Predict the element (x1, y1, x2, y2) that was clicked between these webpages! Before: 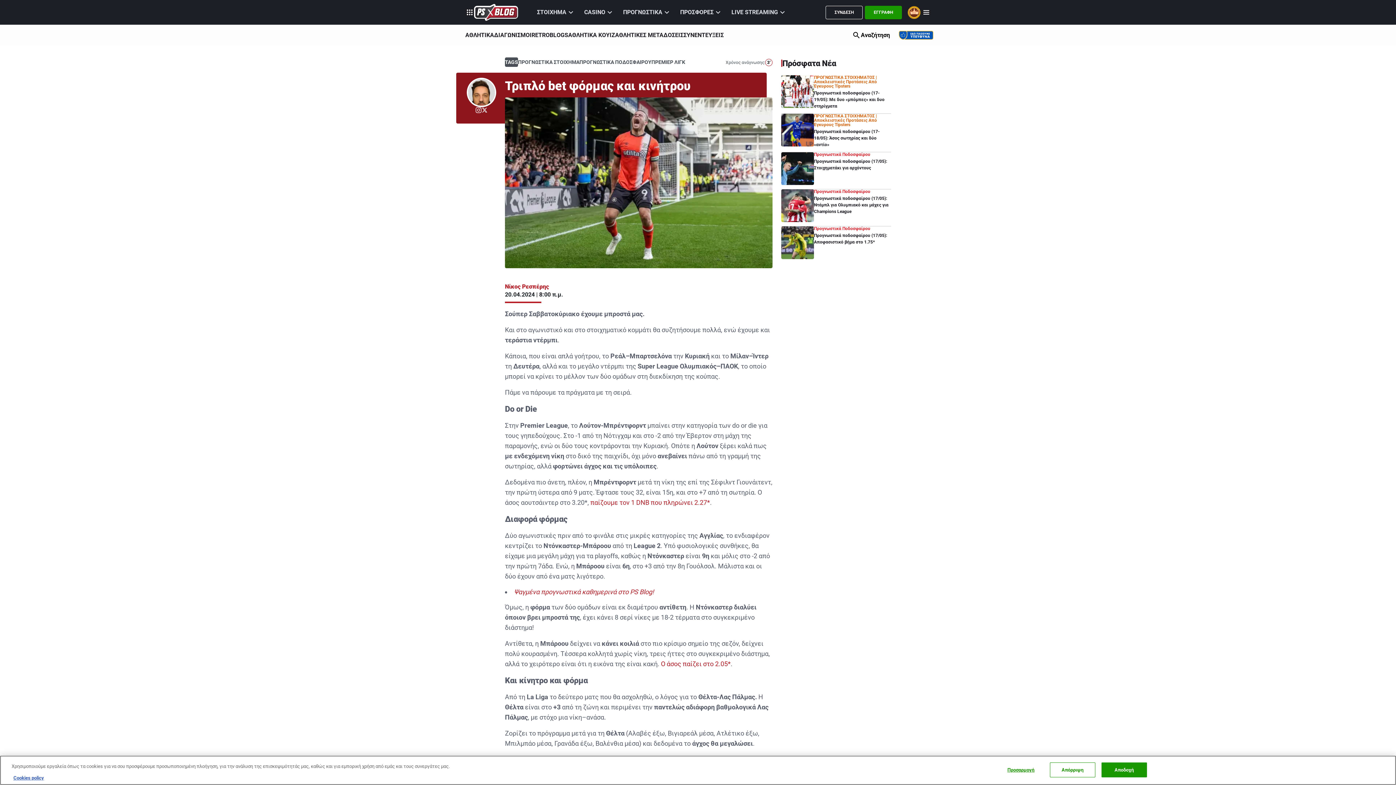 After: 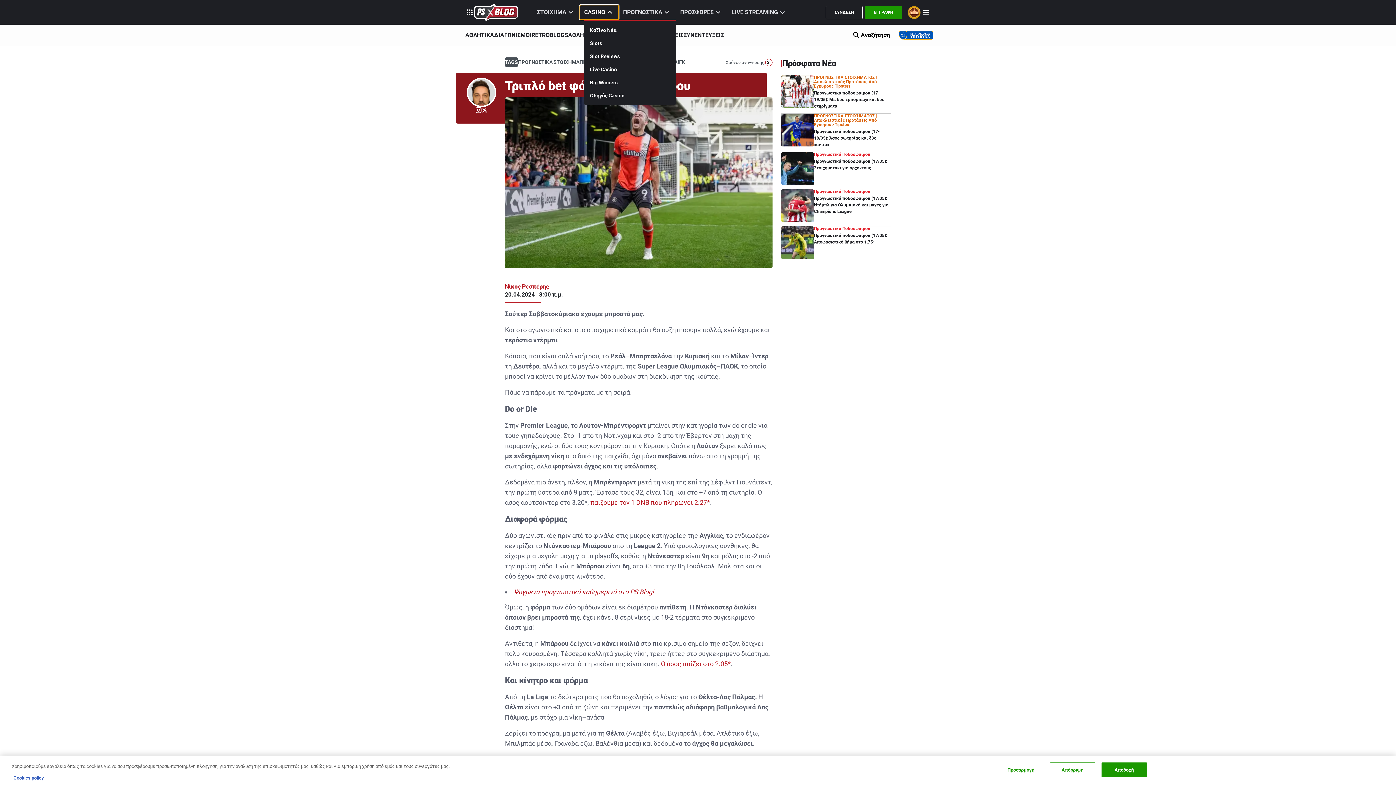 Action: bbox: (580, 5, 618, 19) label: CASINO